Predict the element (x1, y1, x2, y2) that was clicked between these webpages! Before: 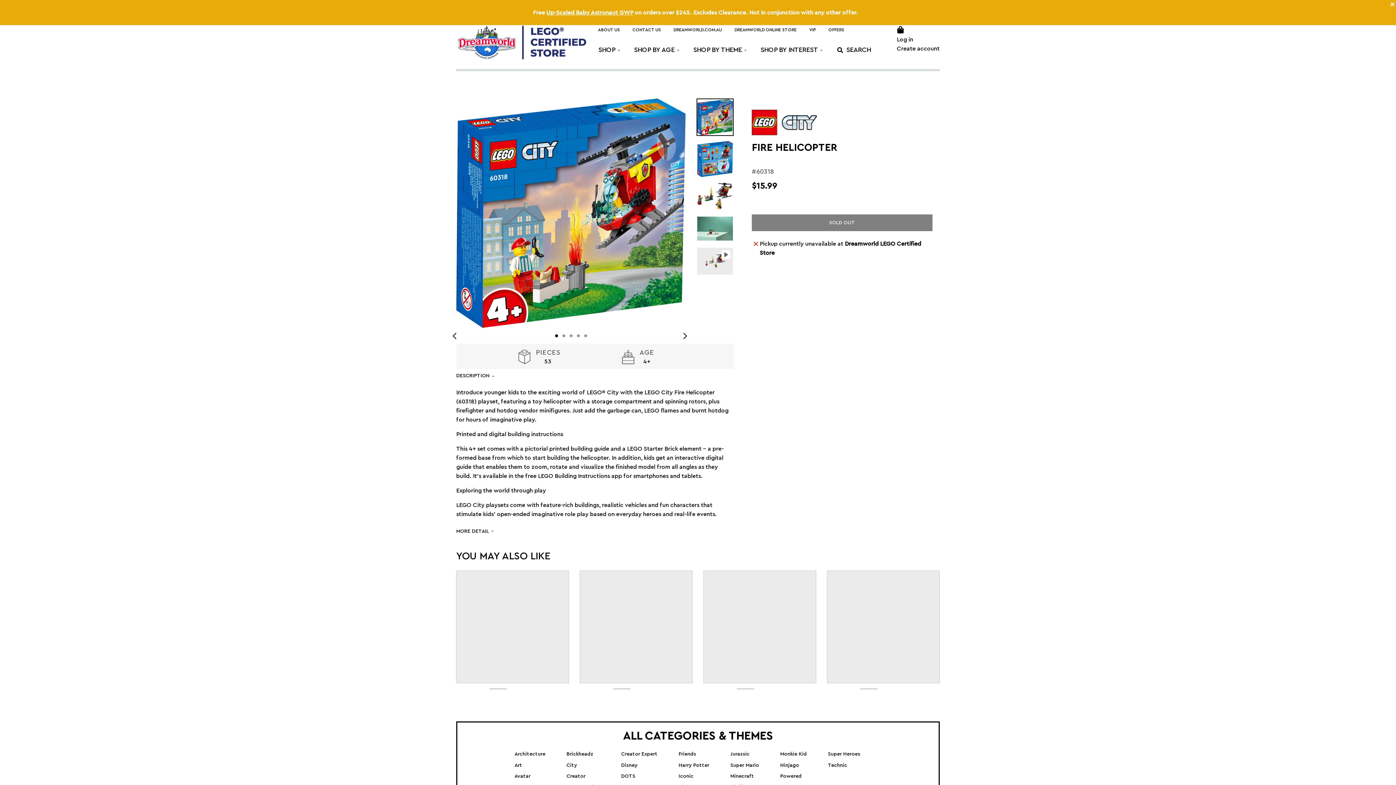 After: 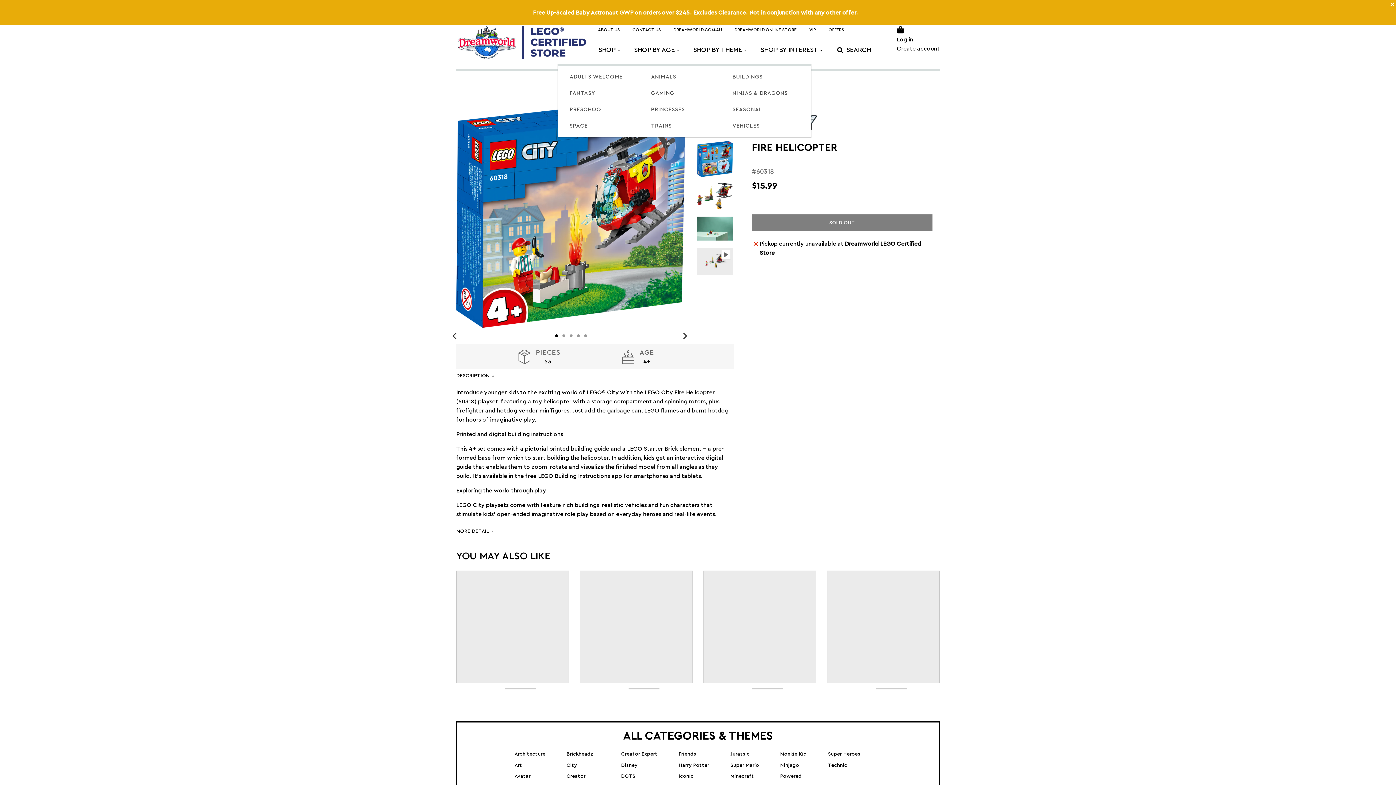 Action: label: SHOP BY INTEREST bbox: (760, 42, 823, 56)